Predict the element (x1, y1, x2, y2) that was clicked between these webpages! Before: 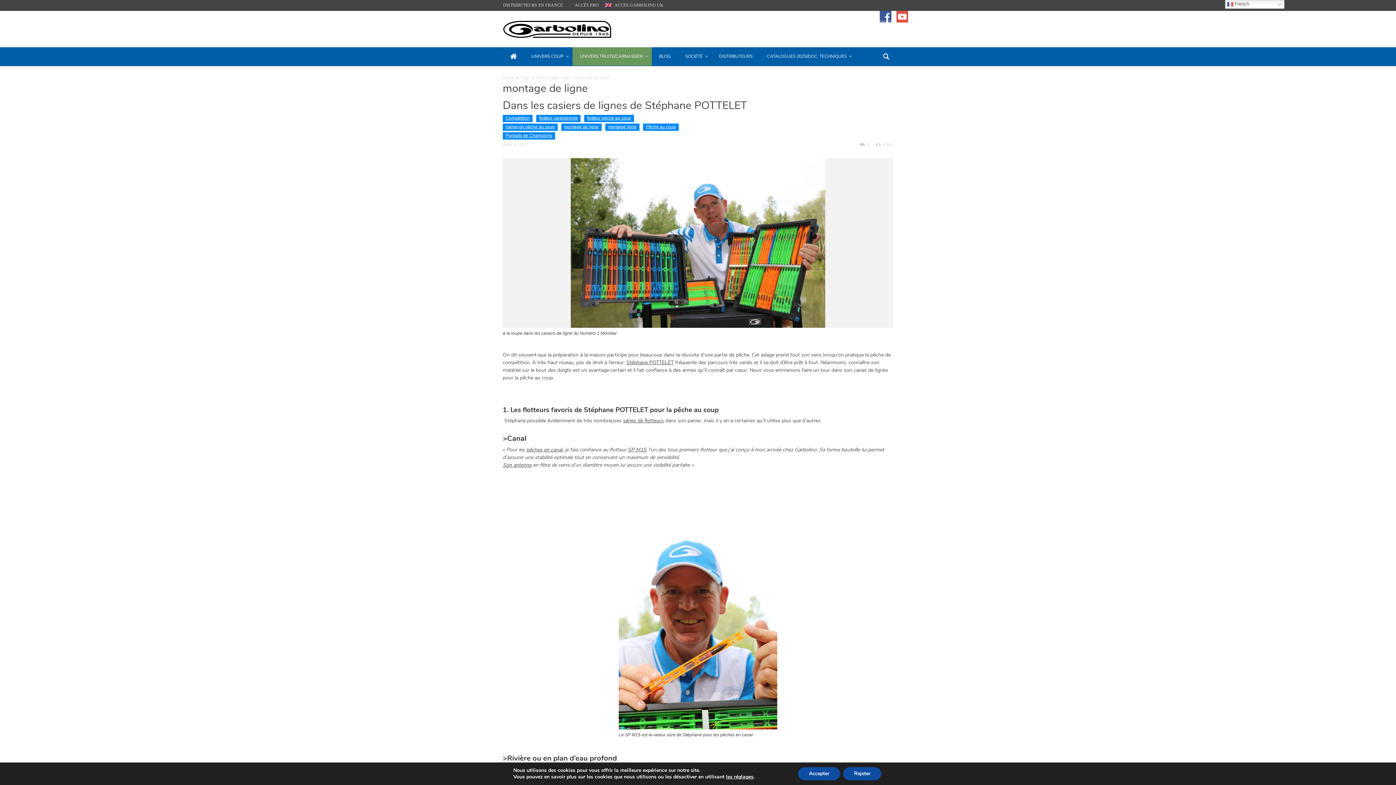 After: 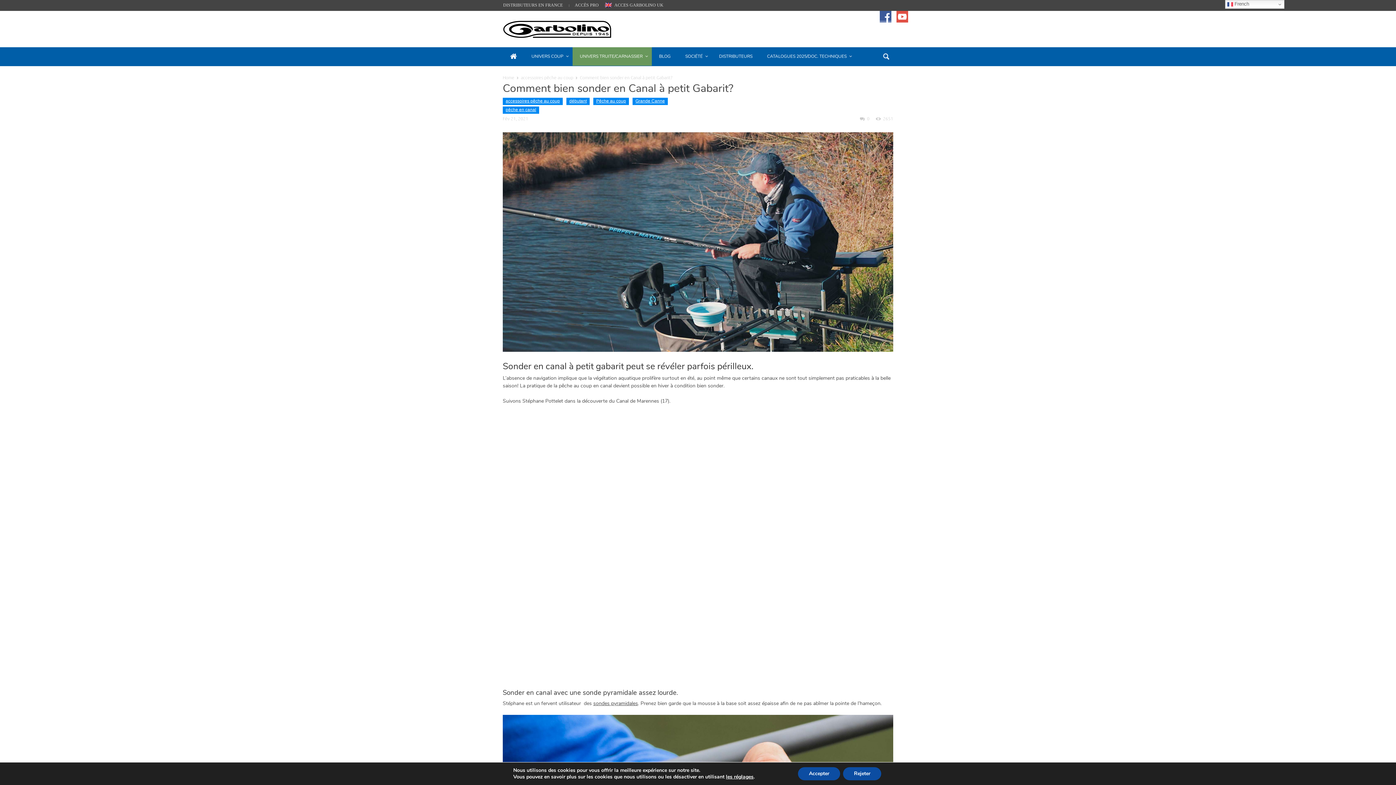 Action: label: pêches en canal bbox: (526, 446, 562, 453)